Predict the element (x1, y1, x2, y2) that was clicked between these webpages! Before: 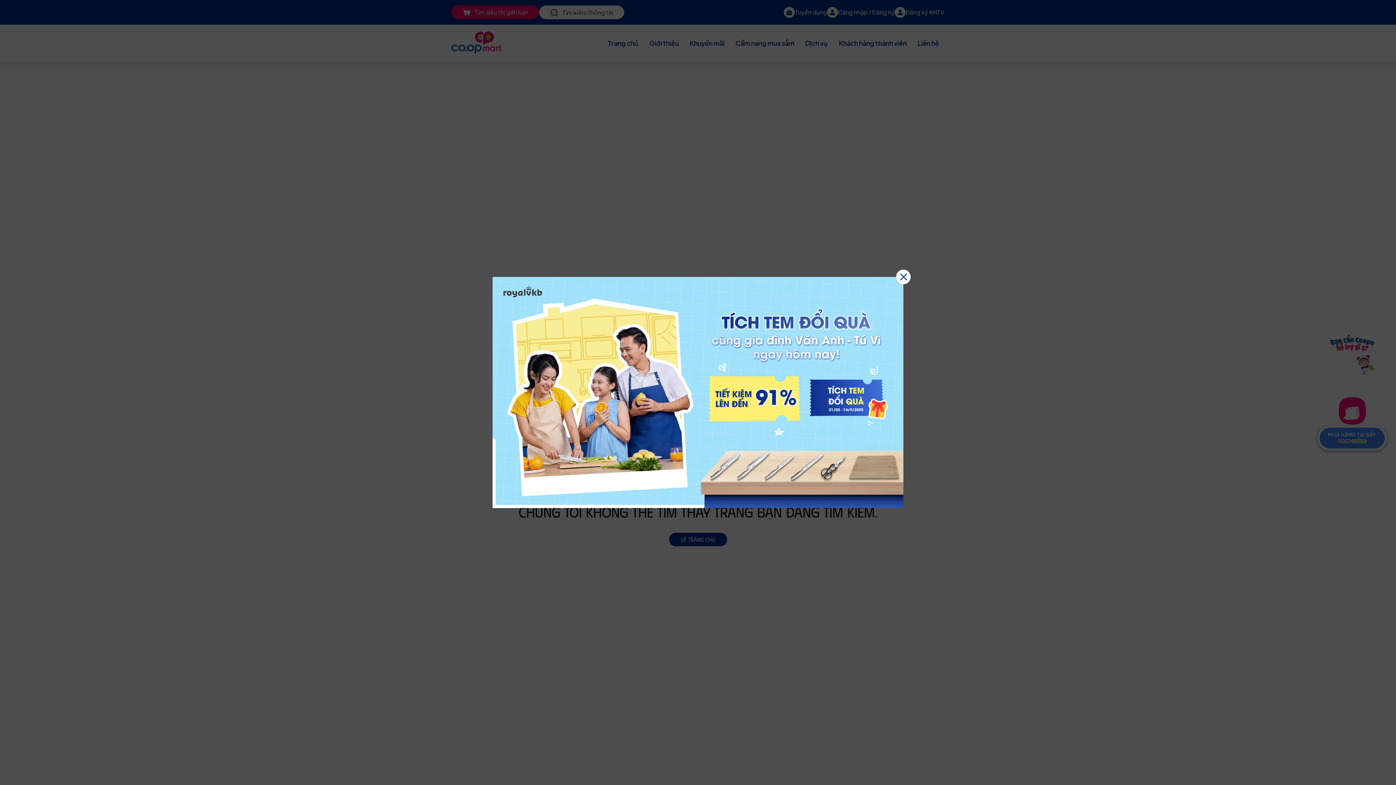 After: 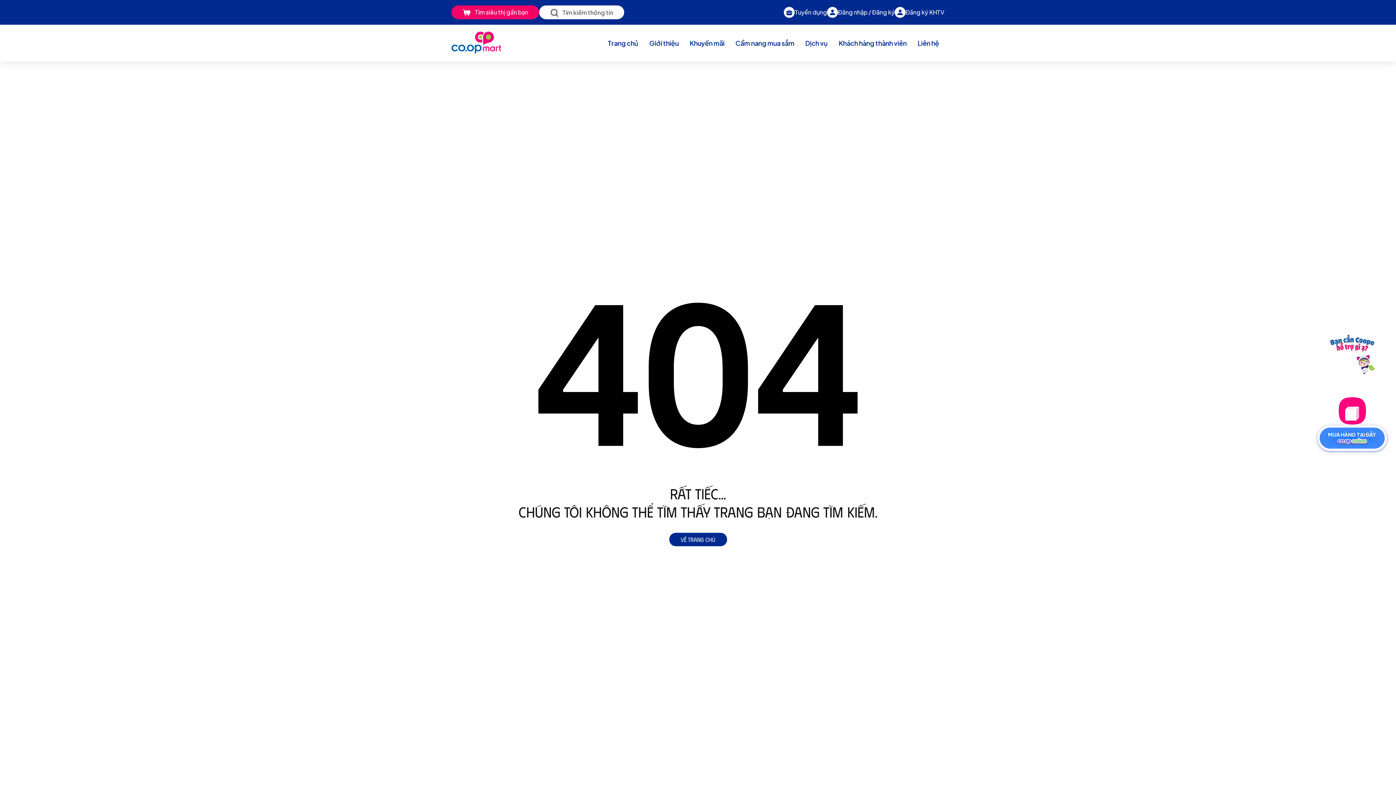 Action: bbox: (896, 269, 910, 284)